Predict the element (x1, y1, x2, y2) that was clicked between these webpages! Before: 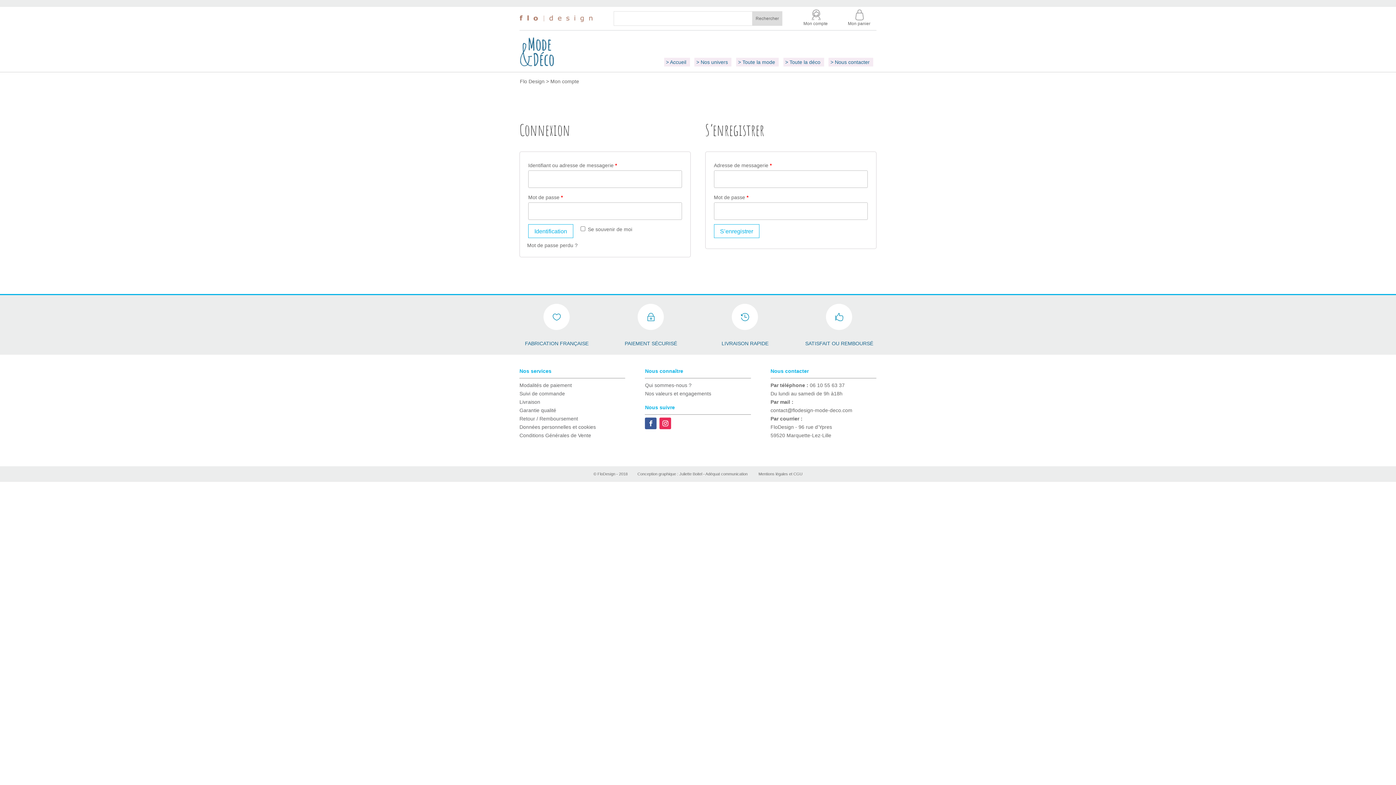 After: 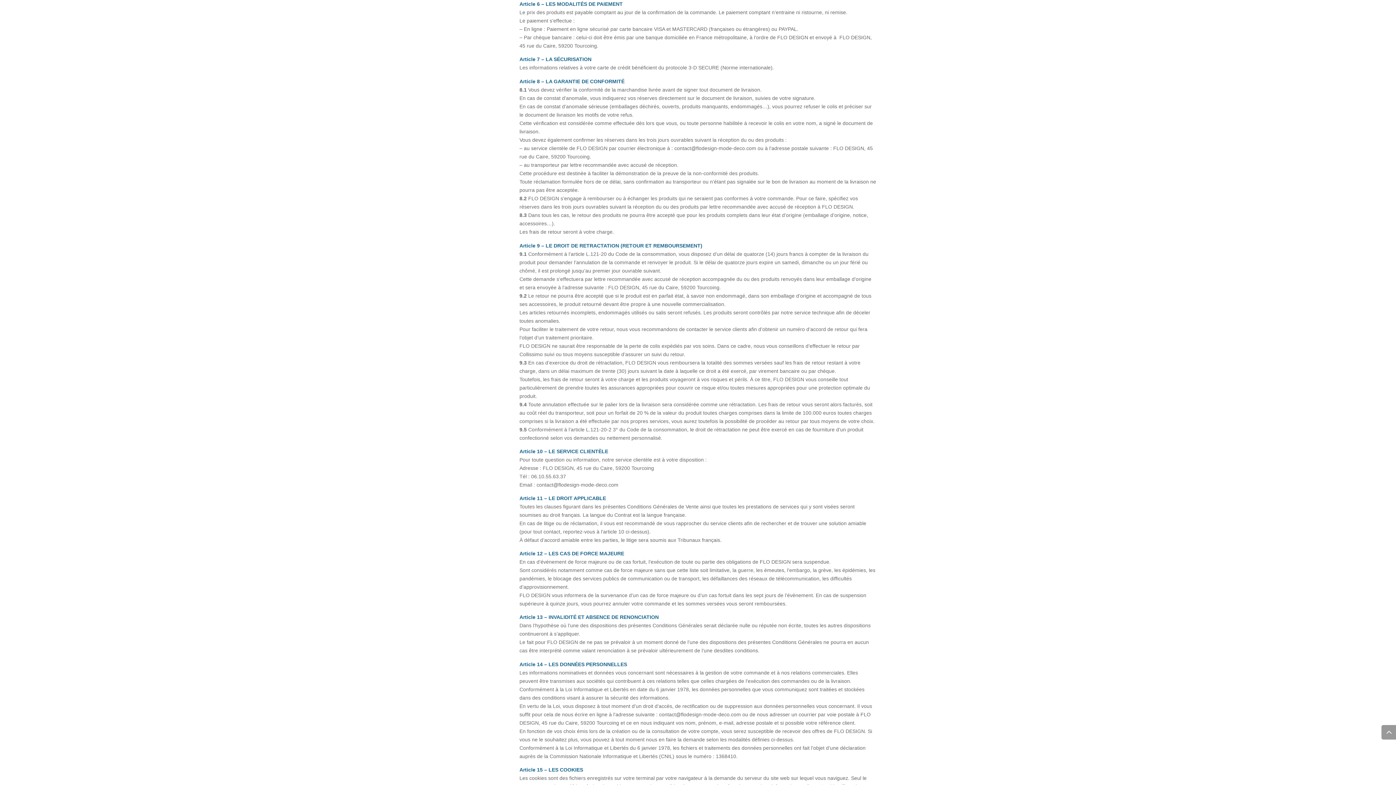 Action: bbox: (519, 382, 572, 388) label: Modalités de paiement